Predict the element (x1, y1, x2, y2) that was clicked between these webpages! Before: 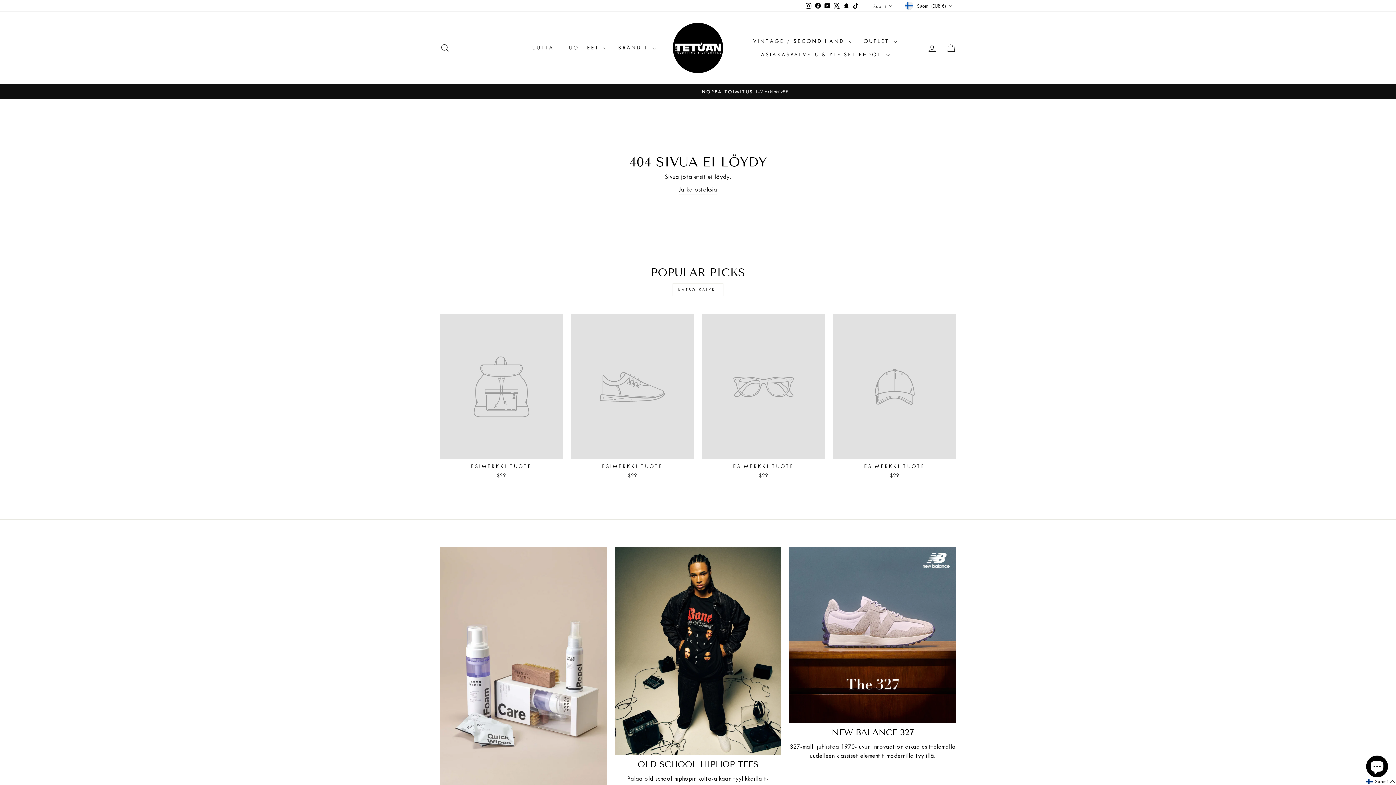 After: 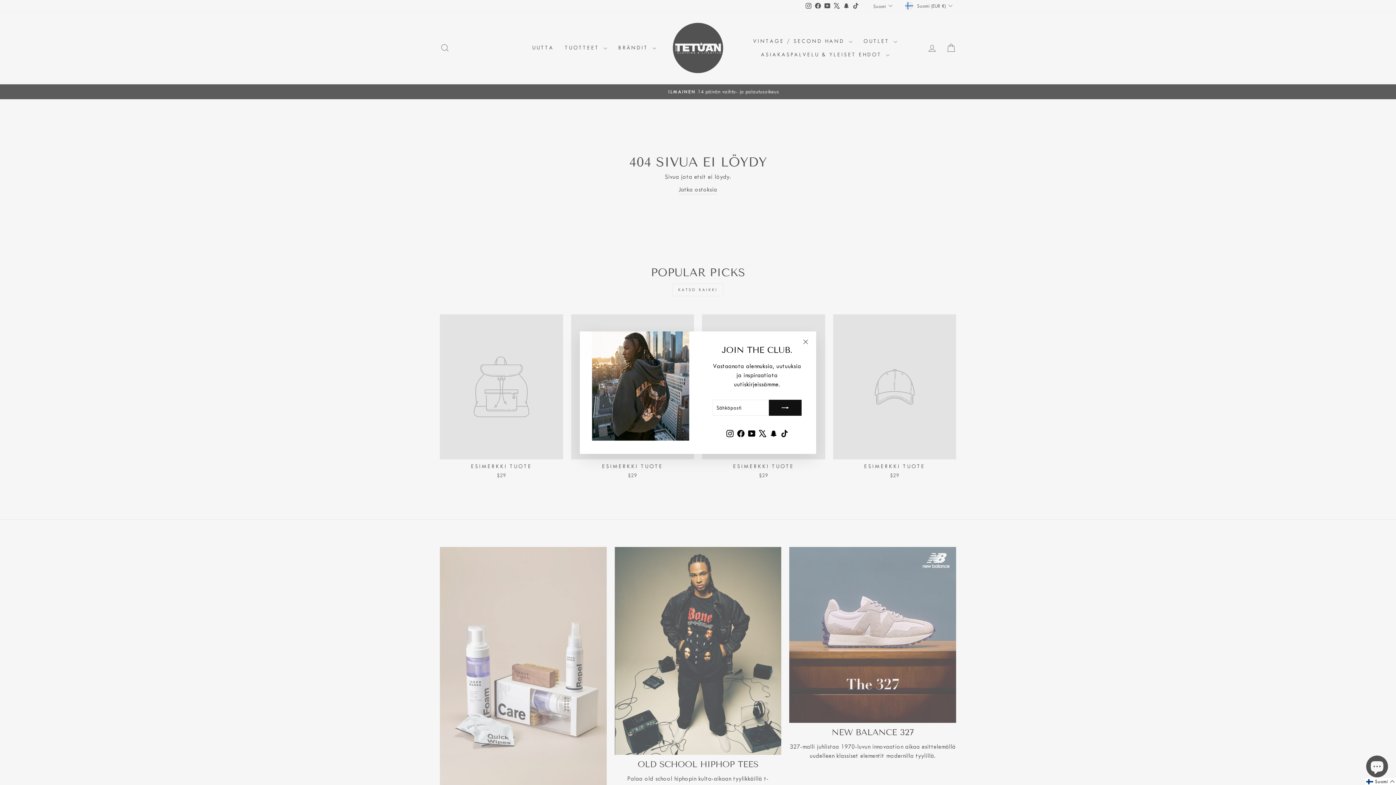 Action: label: Suomi bbox: (871, 0, 896, 11)